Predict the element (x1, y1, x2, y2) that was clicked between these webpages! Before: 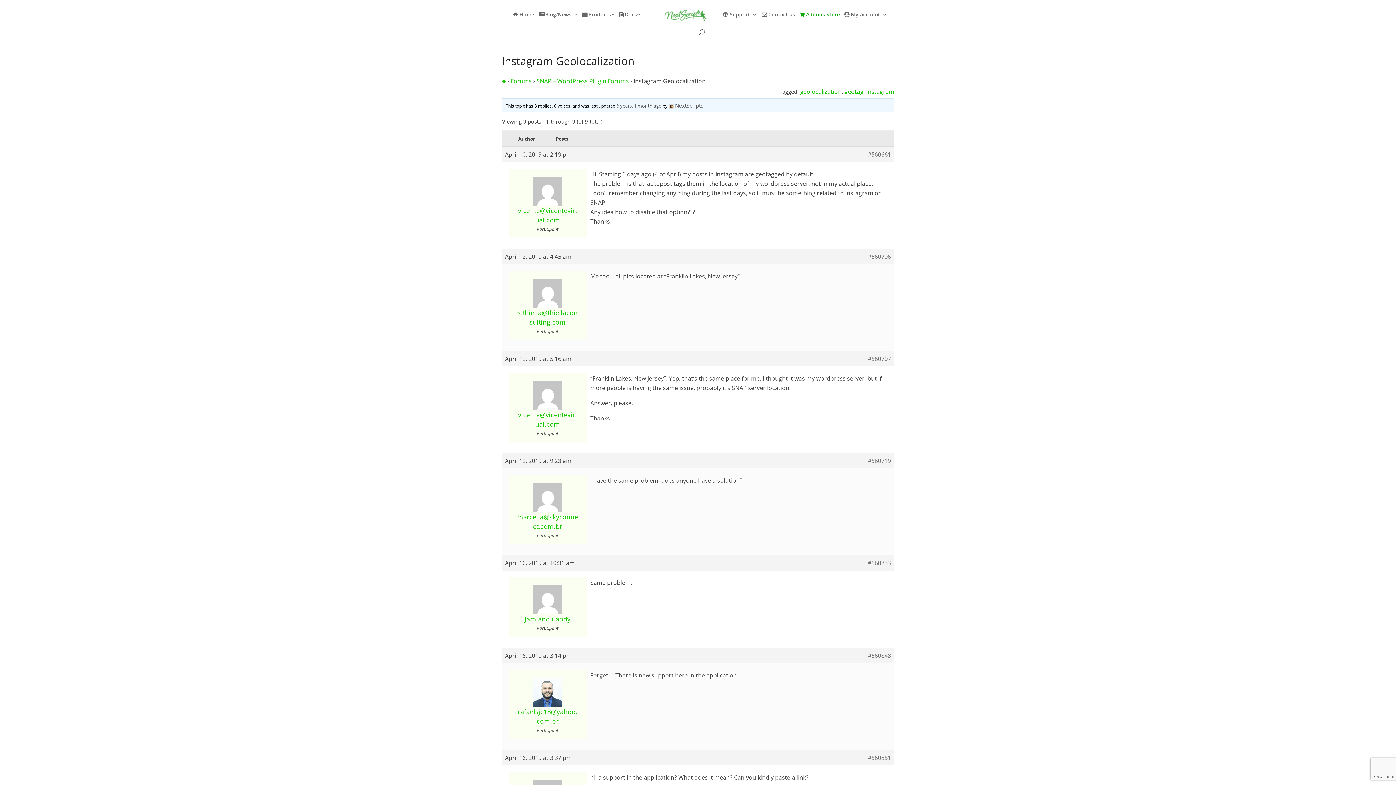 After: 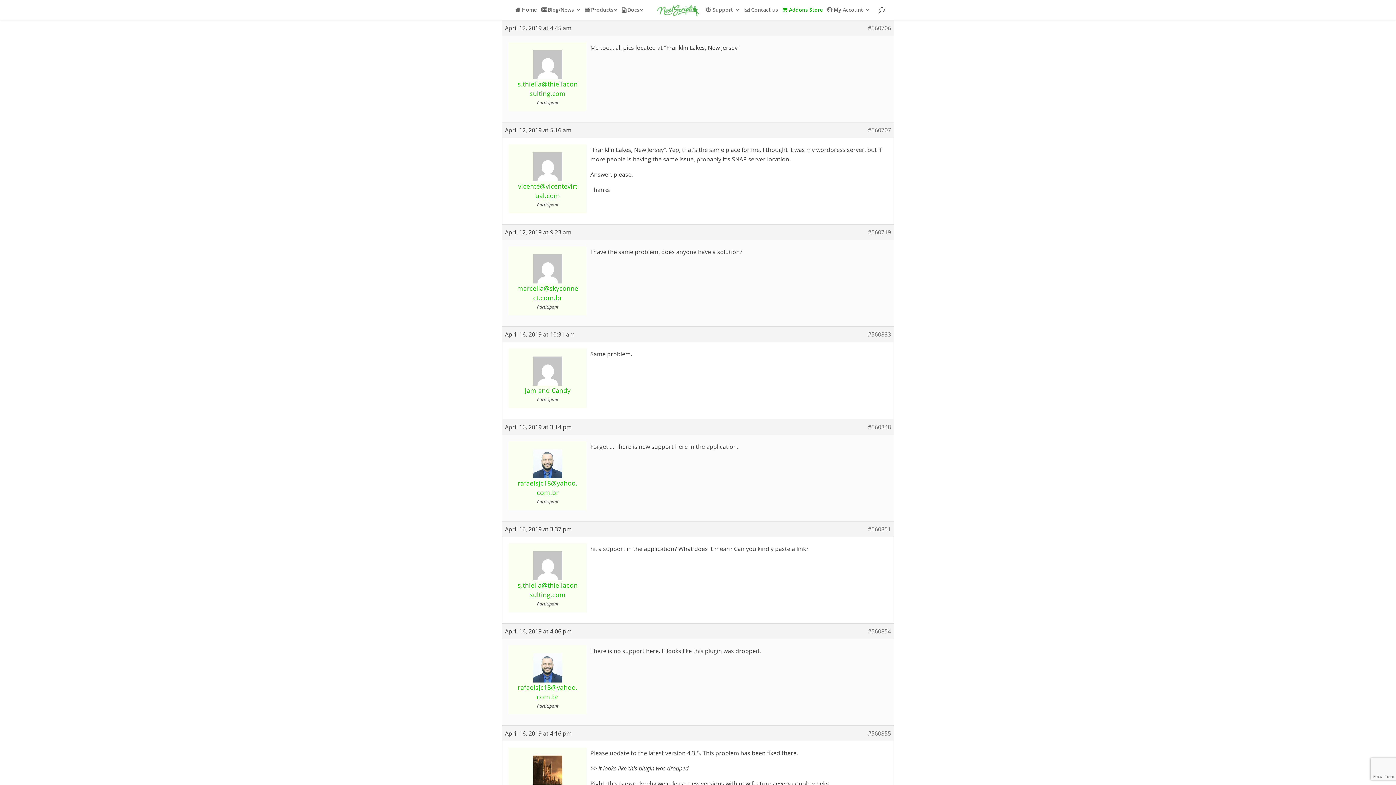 Action: bbox: (868, 252, 891, 261) label: #560706